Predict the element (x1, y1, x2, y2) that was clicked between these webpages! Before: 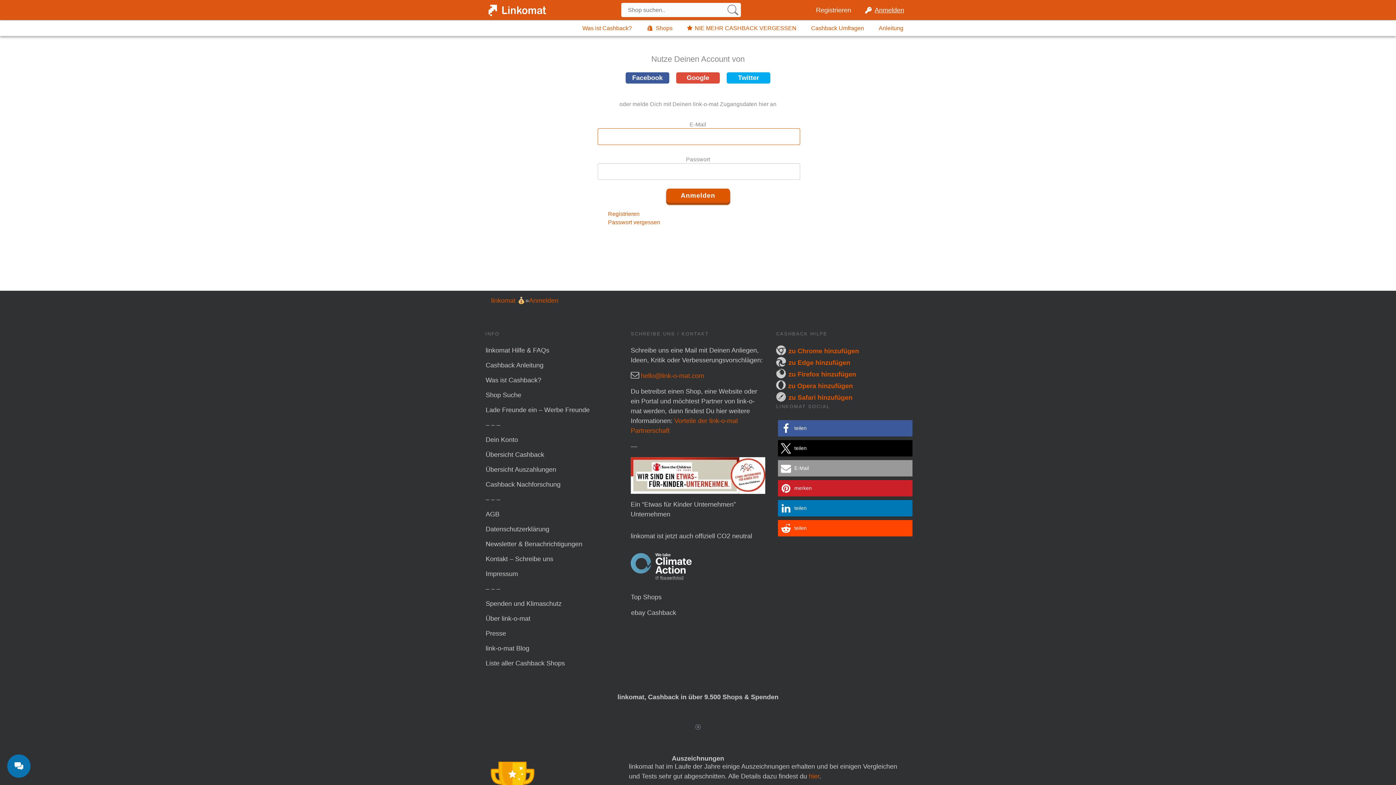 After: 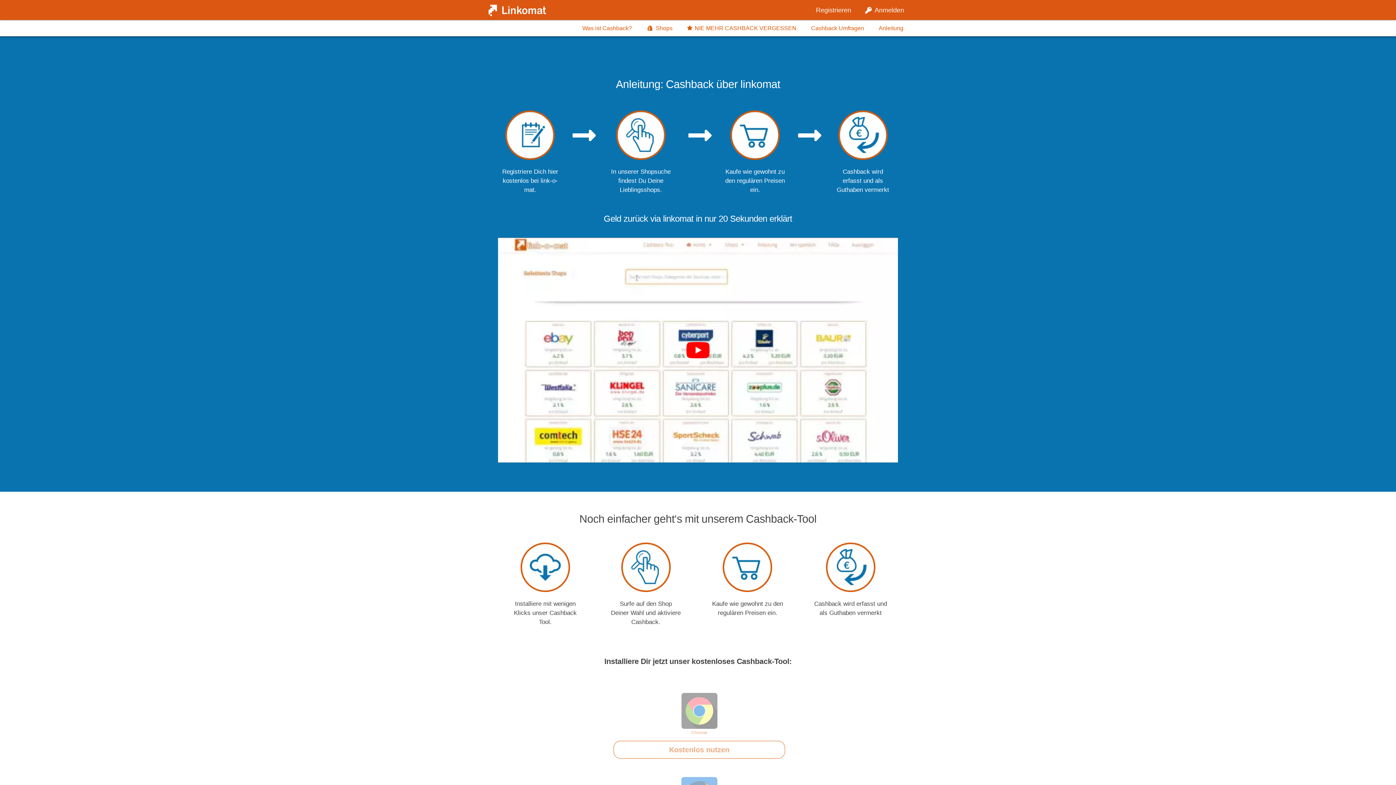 Action: label: Anleitung bbox: (871, 18, 910, 38)